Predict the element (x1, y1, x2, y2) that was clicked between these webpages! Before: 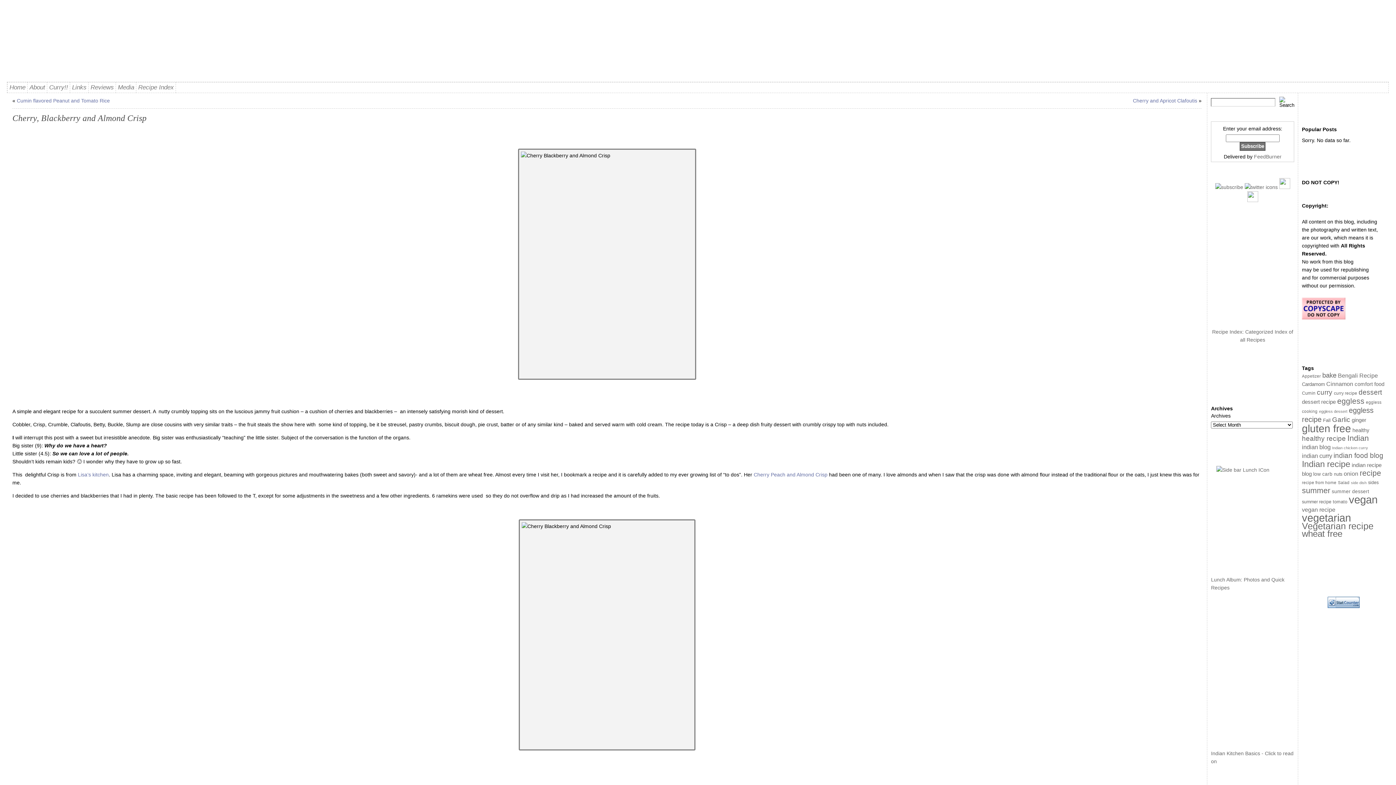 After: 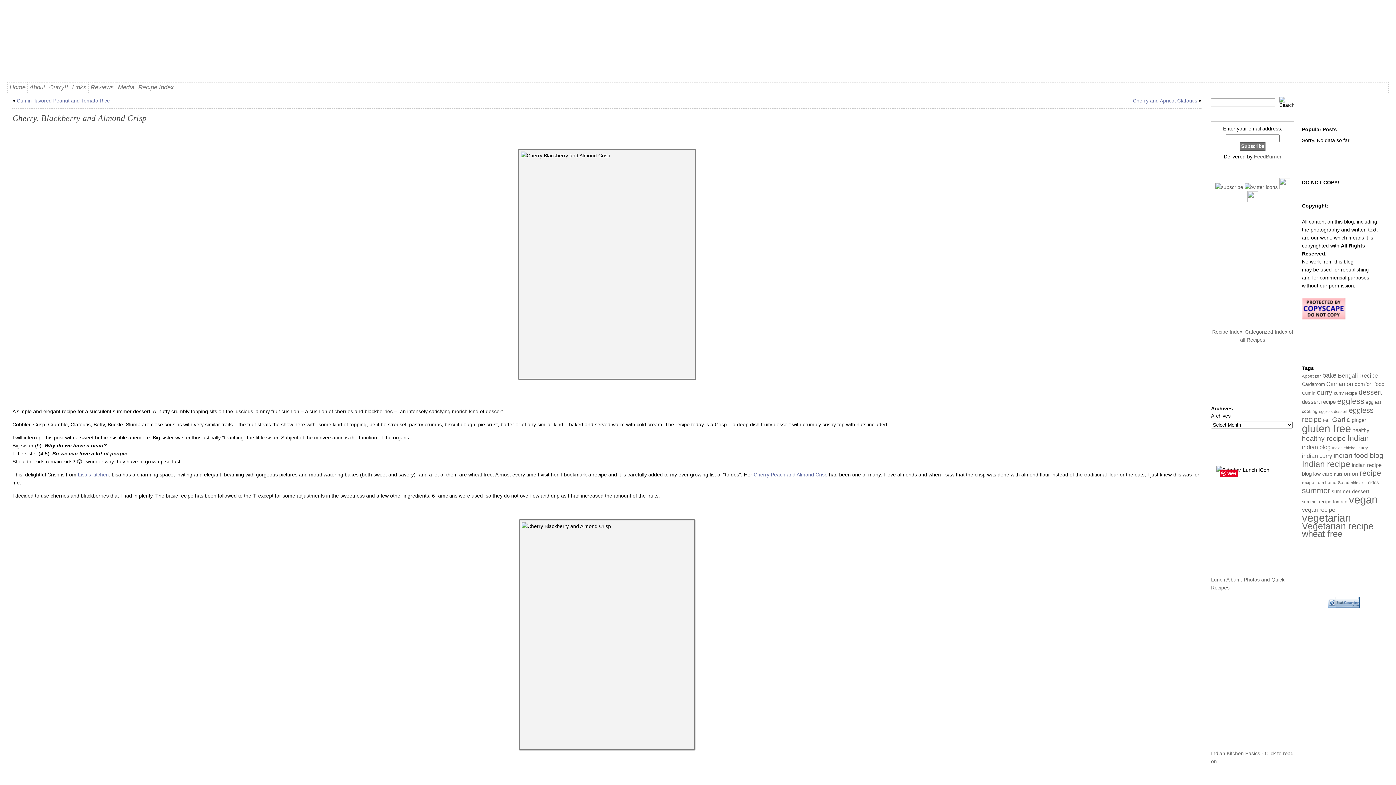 Action: bbox: (1211, 466, 1294, 568)